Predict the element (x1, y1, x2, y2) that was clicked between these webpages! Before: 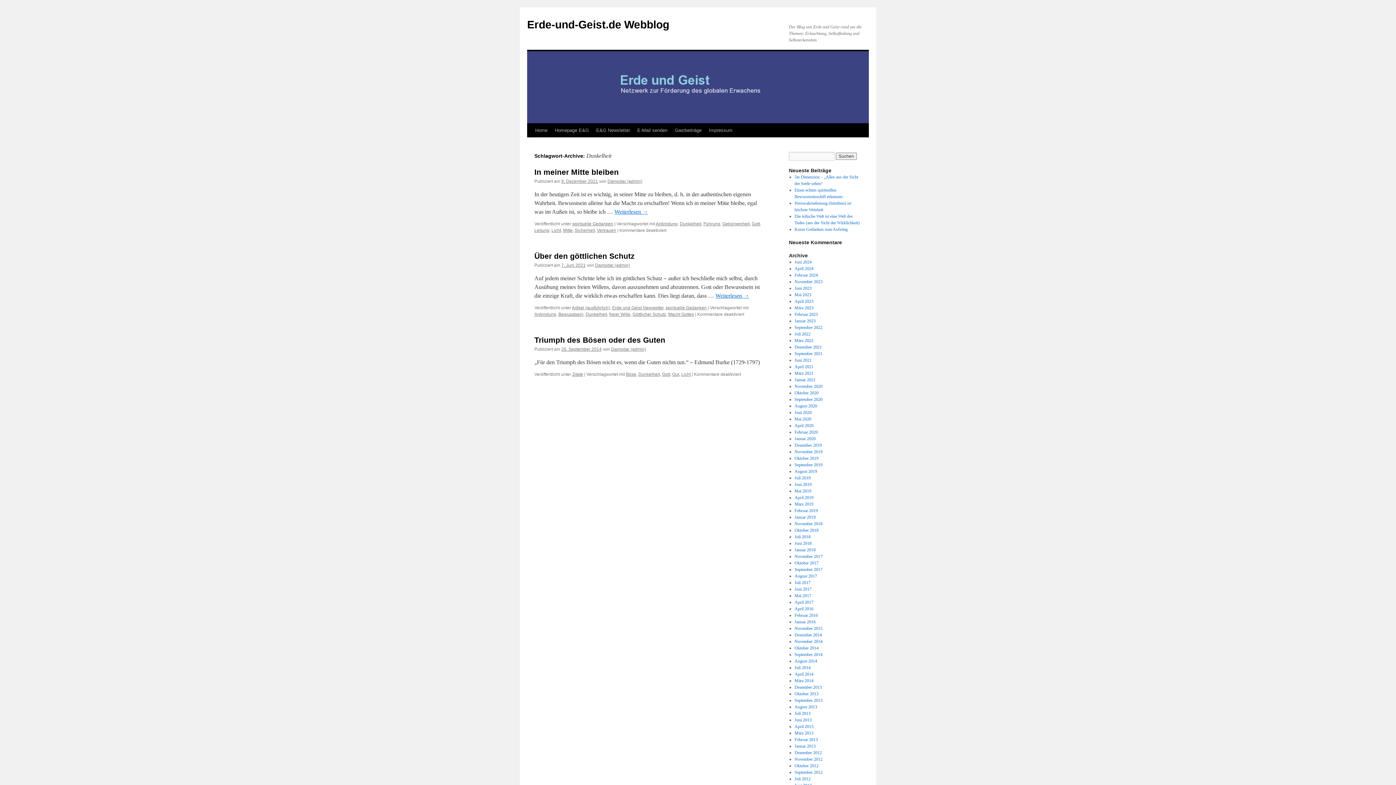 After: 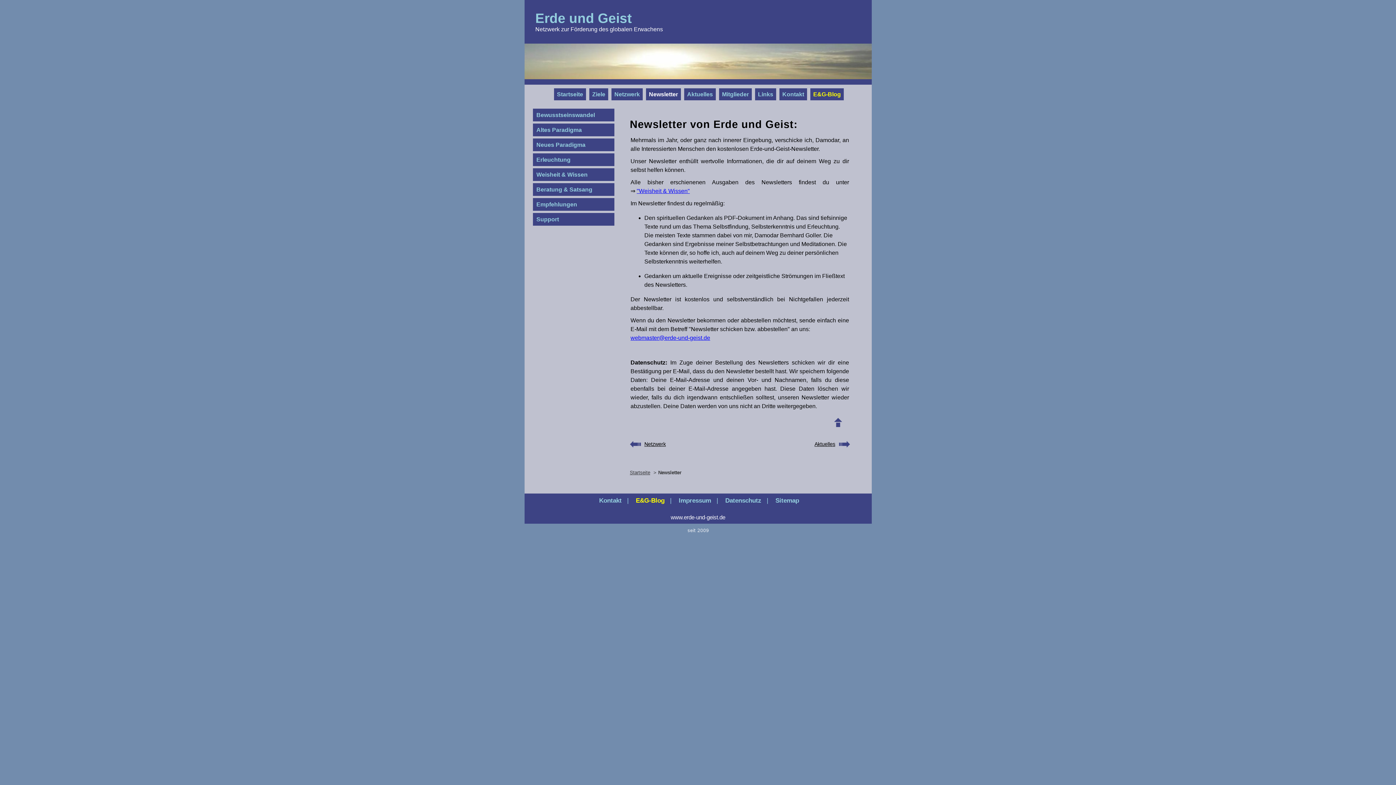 Action: bbox: (592, 123, 633, 137) label: E&G Newsletter